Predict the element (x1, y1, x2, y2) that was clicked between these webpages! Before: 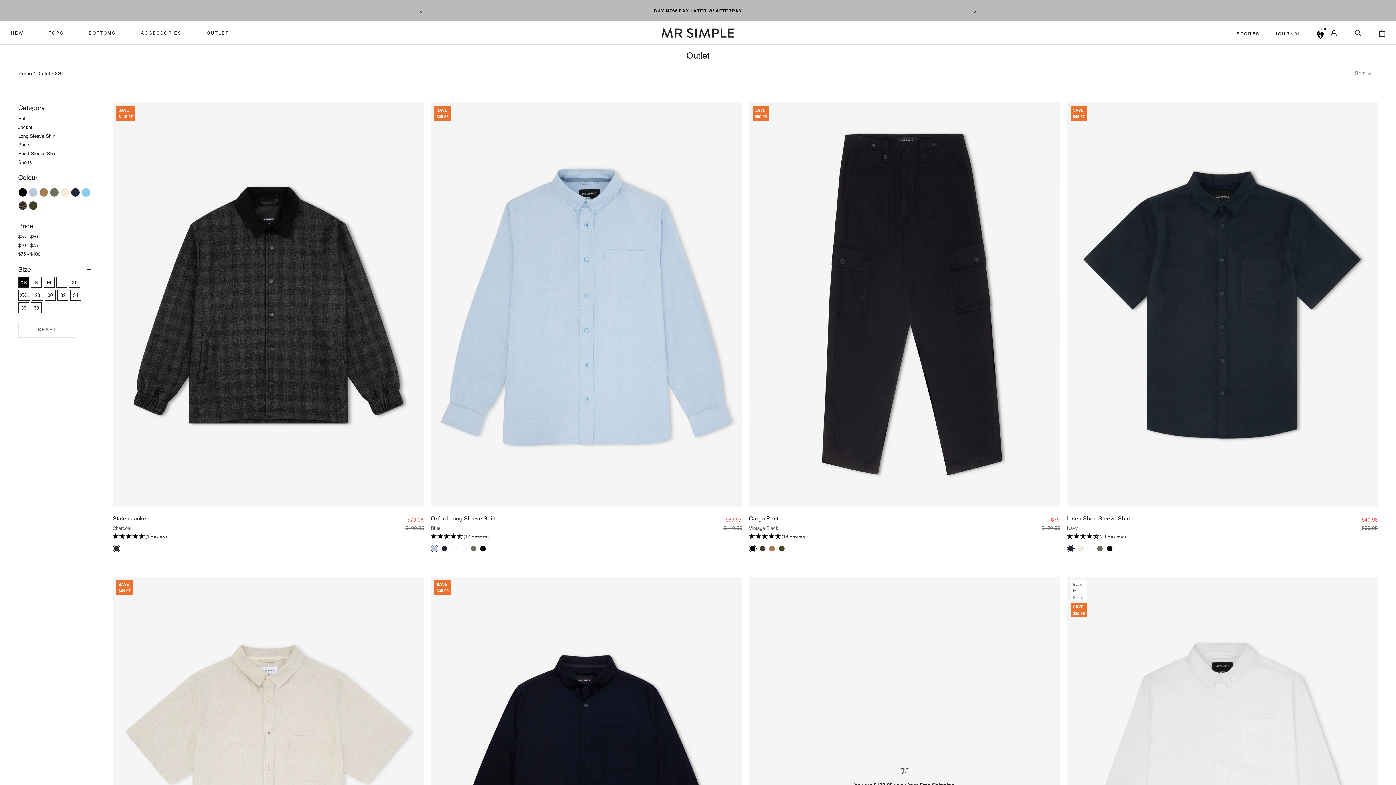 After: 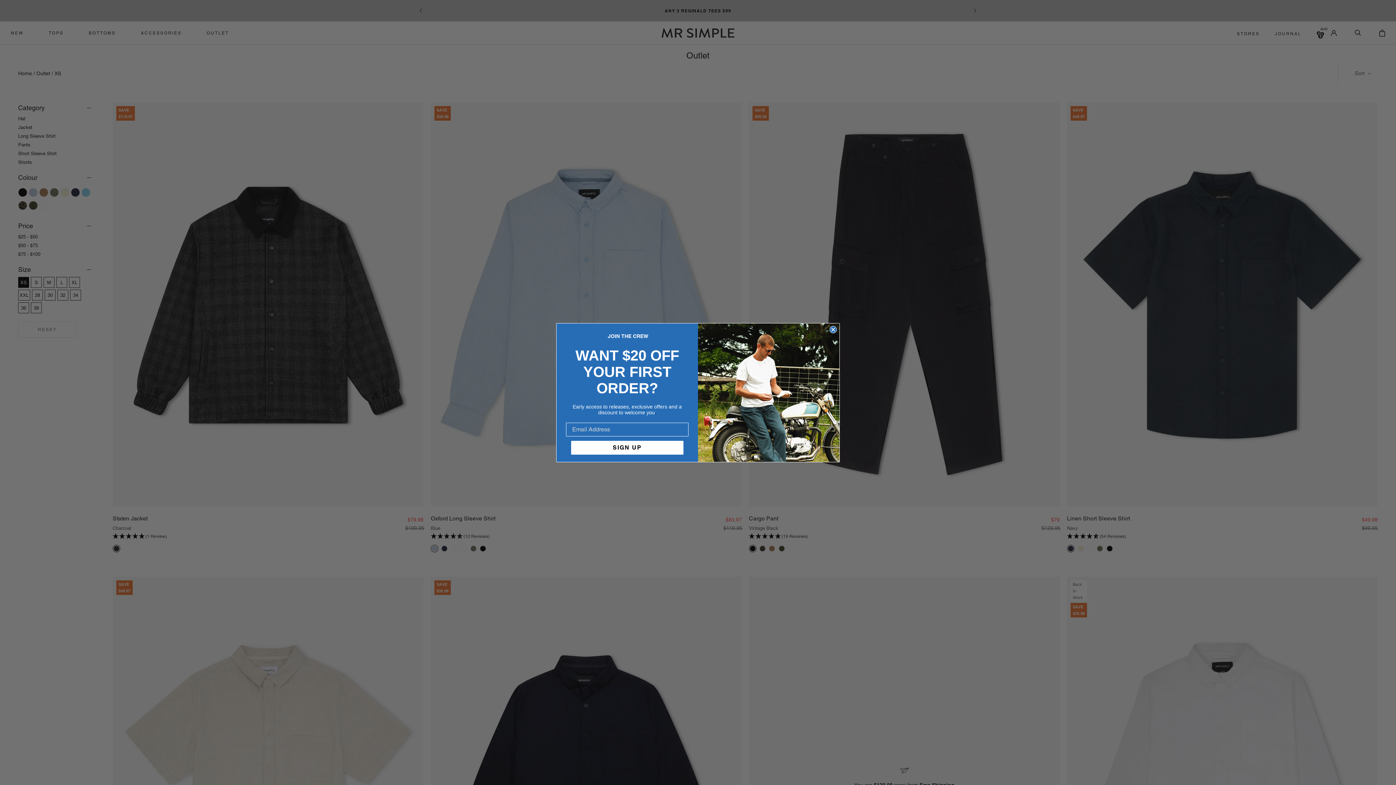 Action: bbox: (432, 499, 483, 510) label: XS